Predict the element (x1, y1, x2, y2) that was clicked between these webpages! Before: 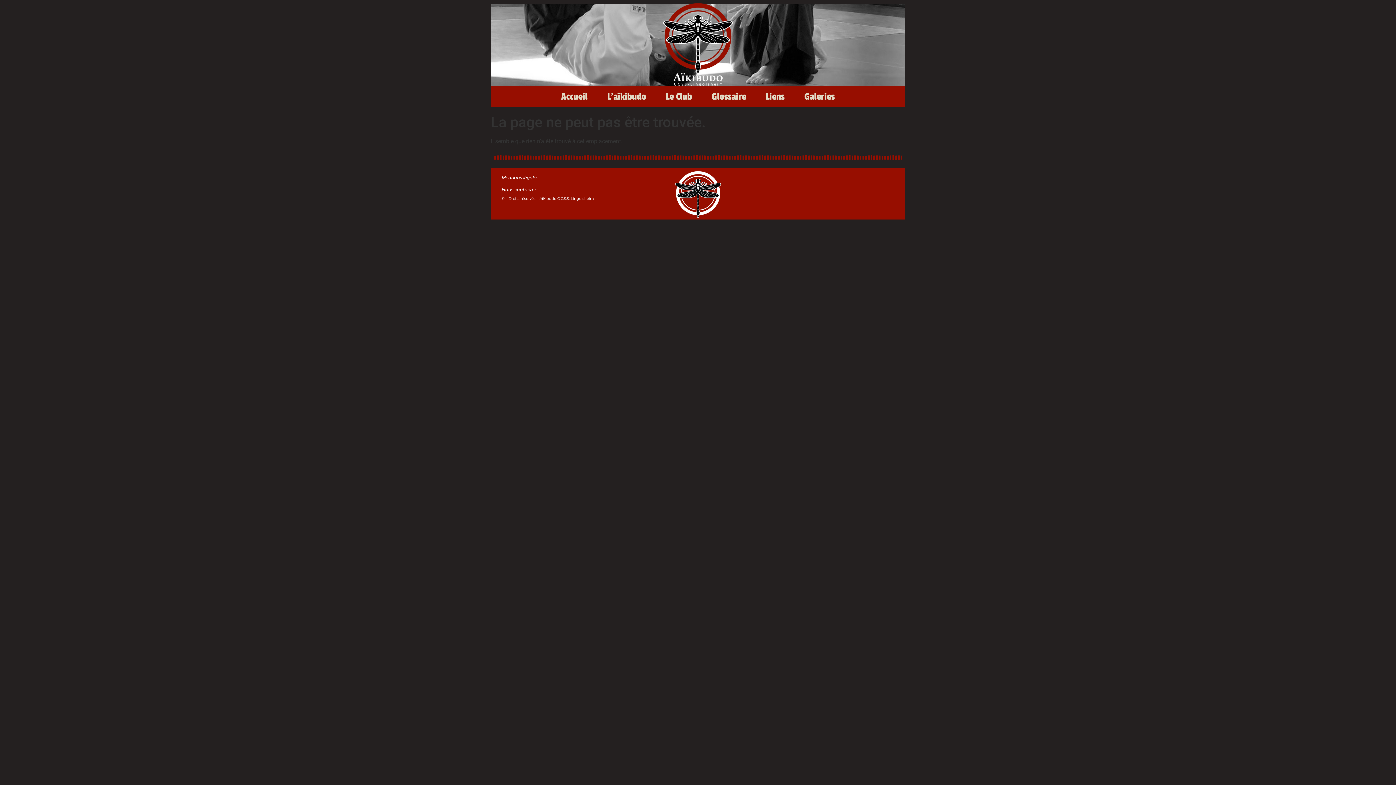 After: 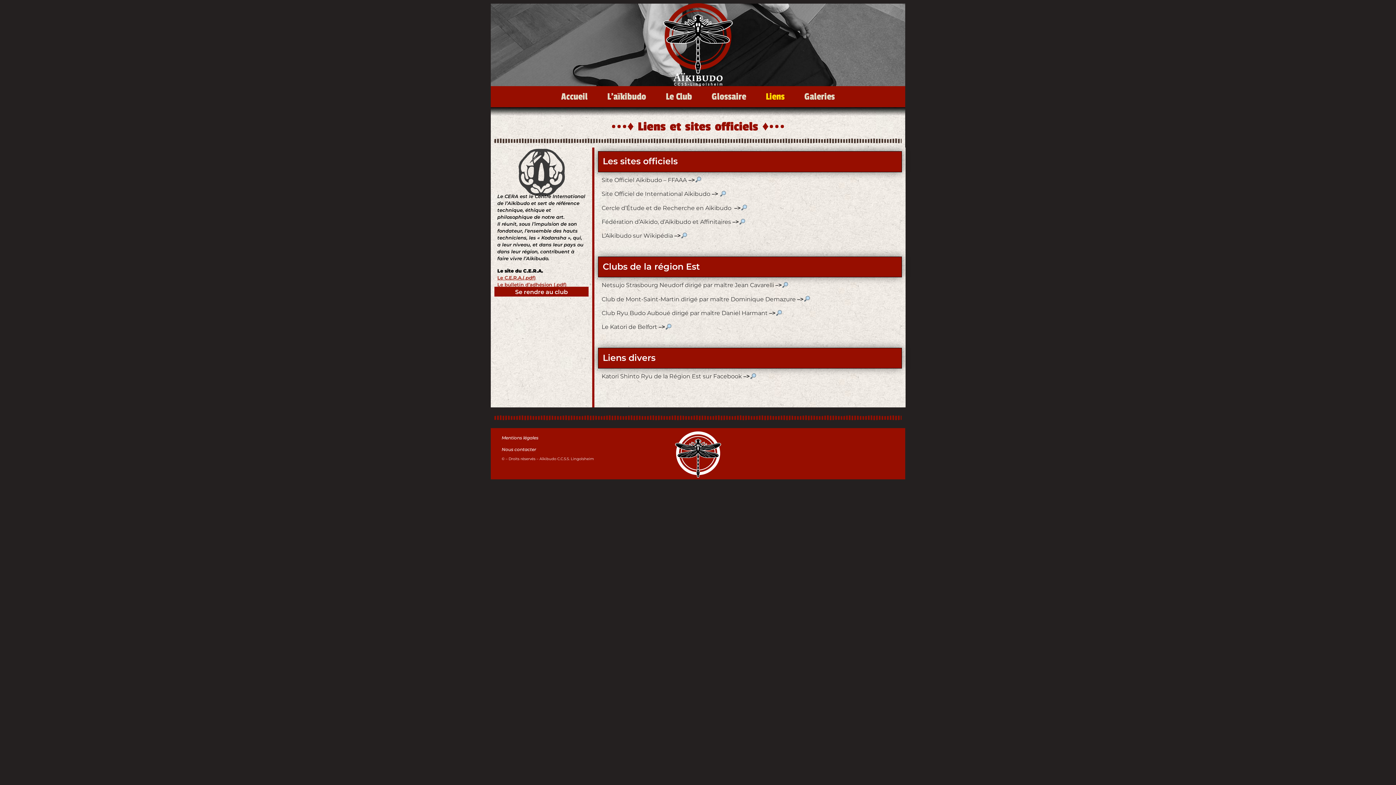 Action: bbox: (760, 86, 790, 107) label: Liens